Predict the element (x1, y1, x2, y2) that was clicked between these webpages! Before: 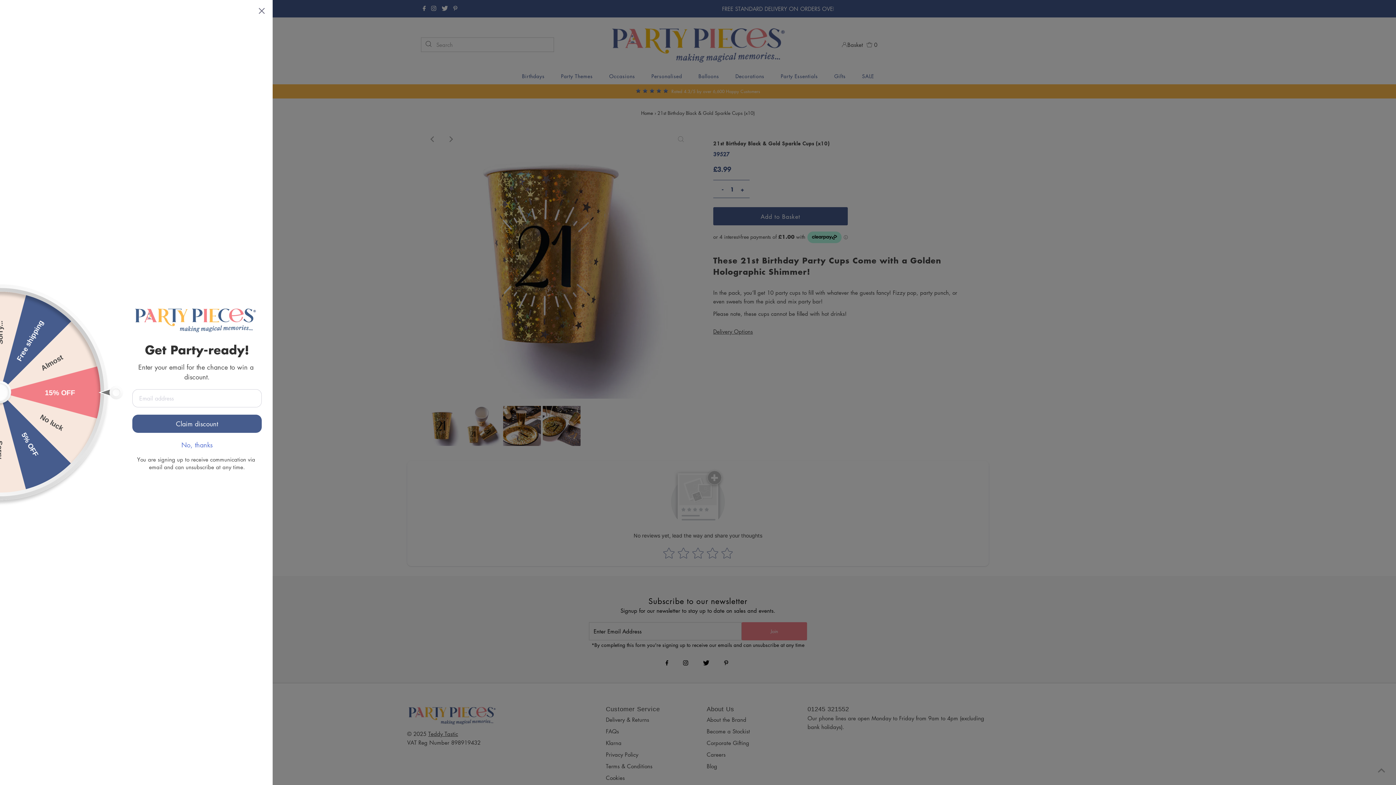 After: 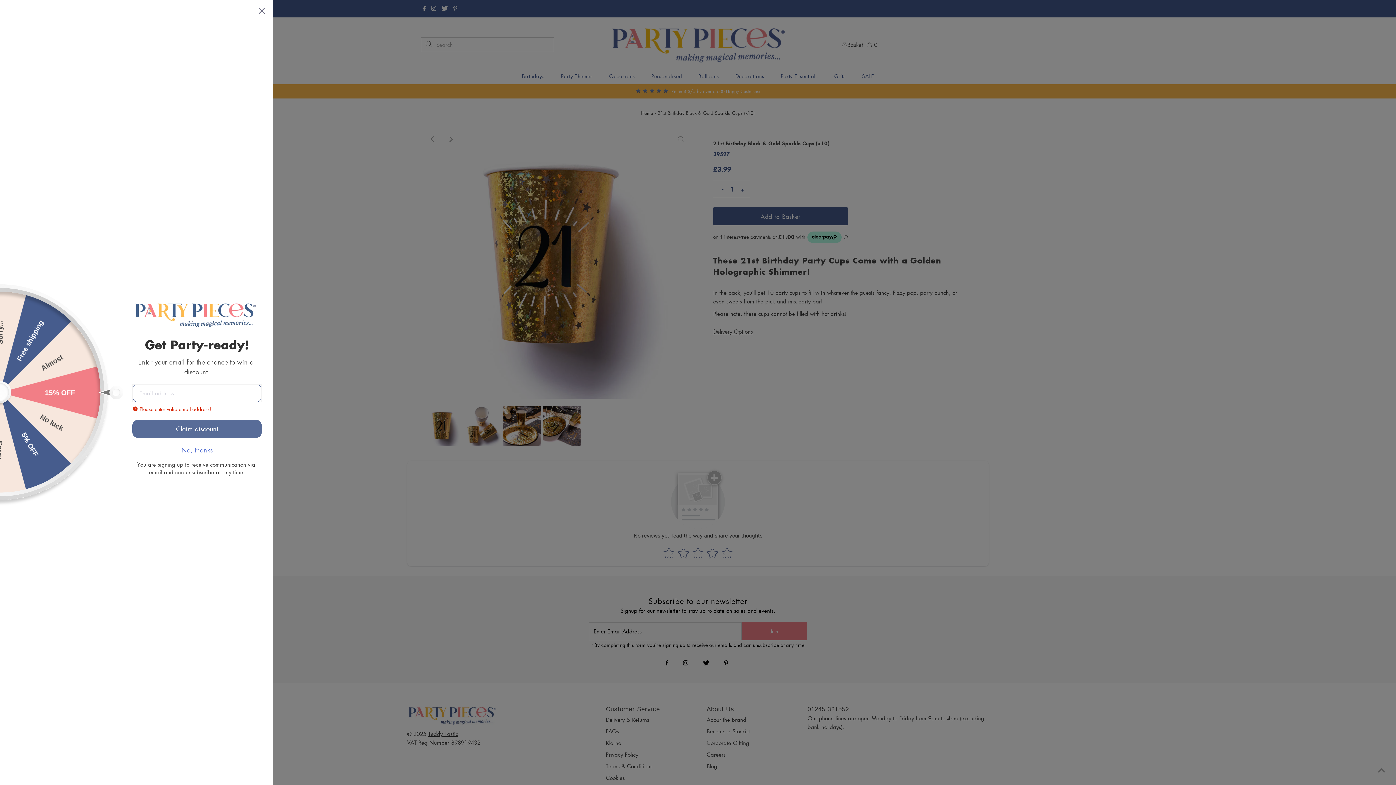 Action: label: Claim discount bbox: (132, 415, 261, 433)